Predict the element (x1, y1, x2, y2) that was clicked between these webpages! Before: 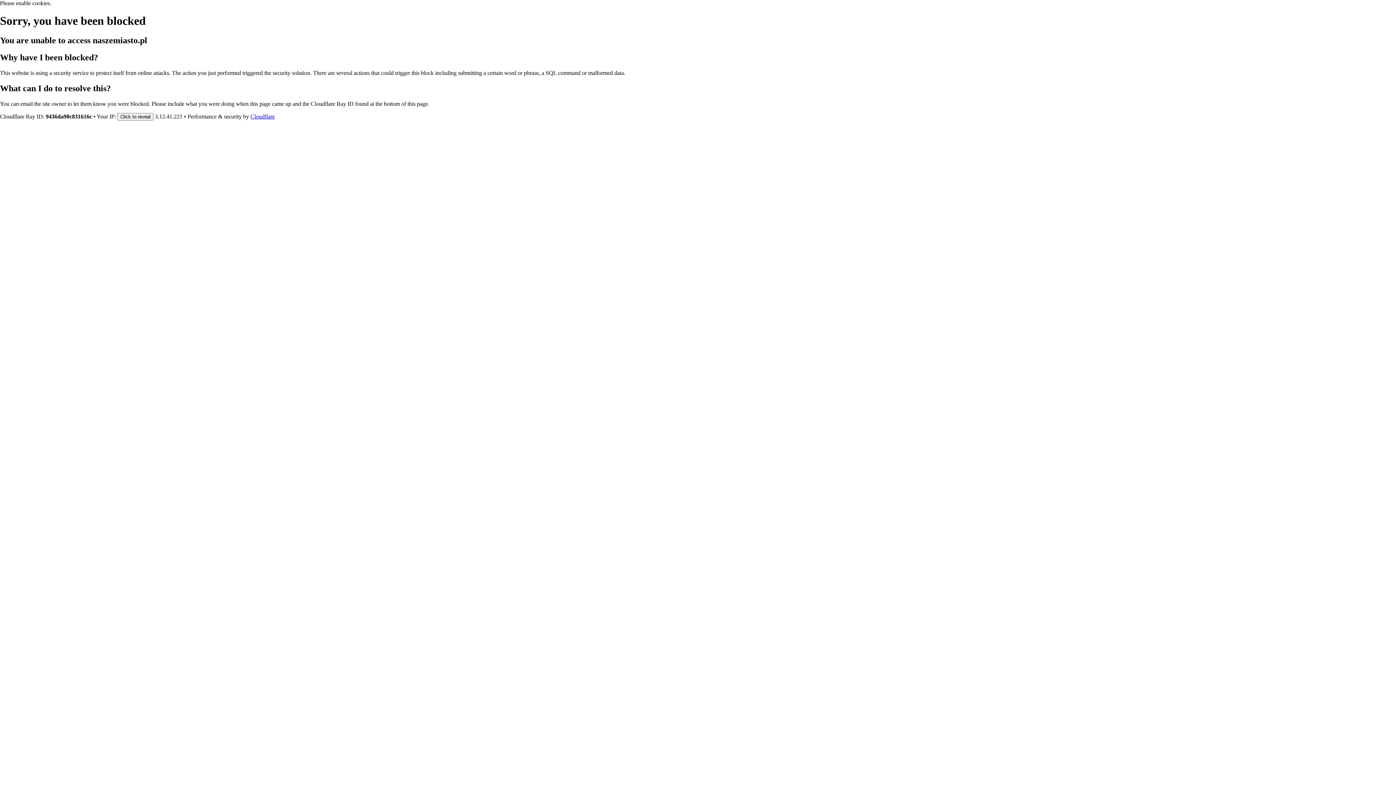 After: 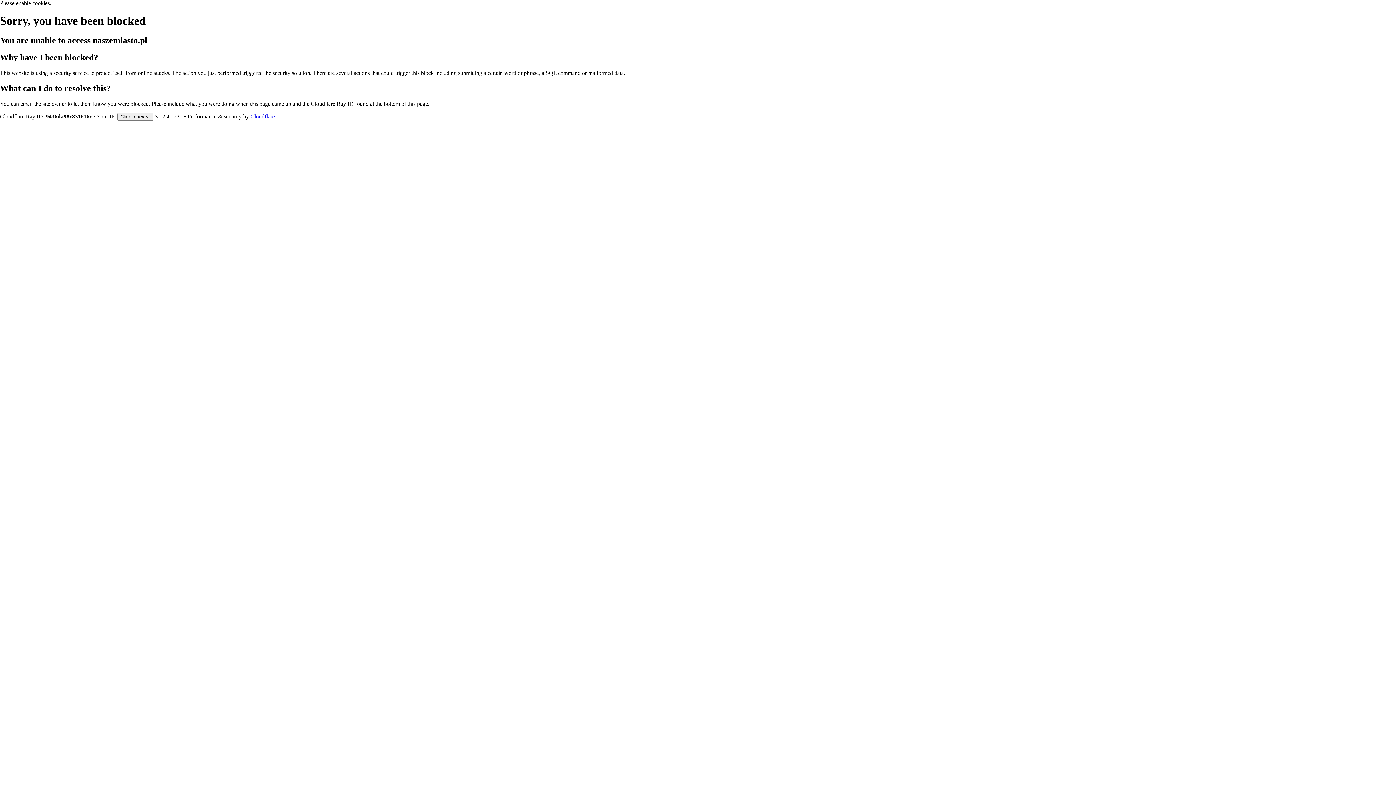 Action: bbox: (250, 113, 274, 119) label: Cloudflare